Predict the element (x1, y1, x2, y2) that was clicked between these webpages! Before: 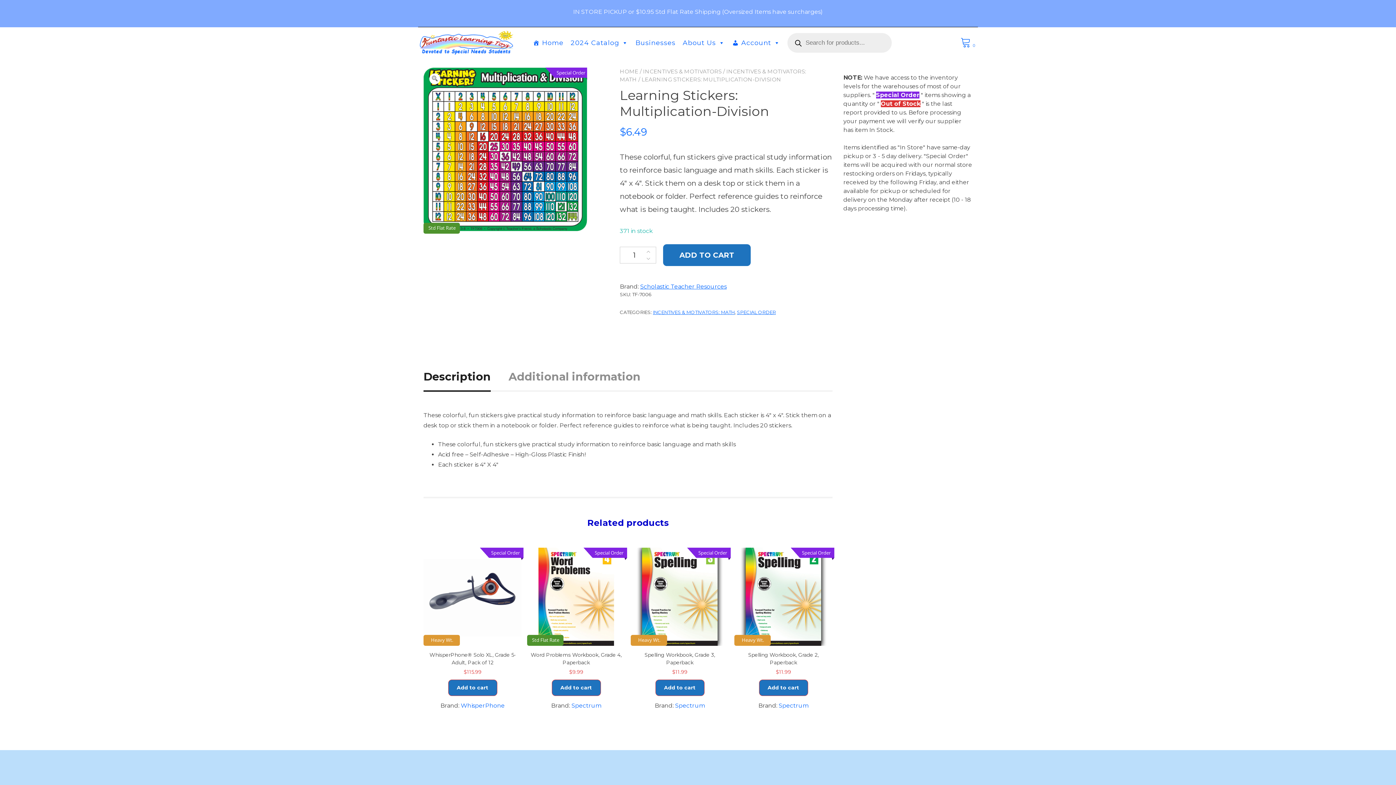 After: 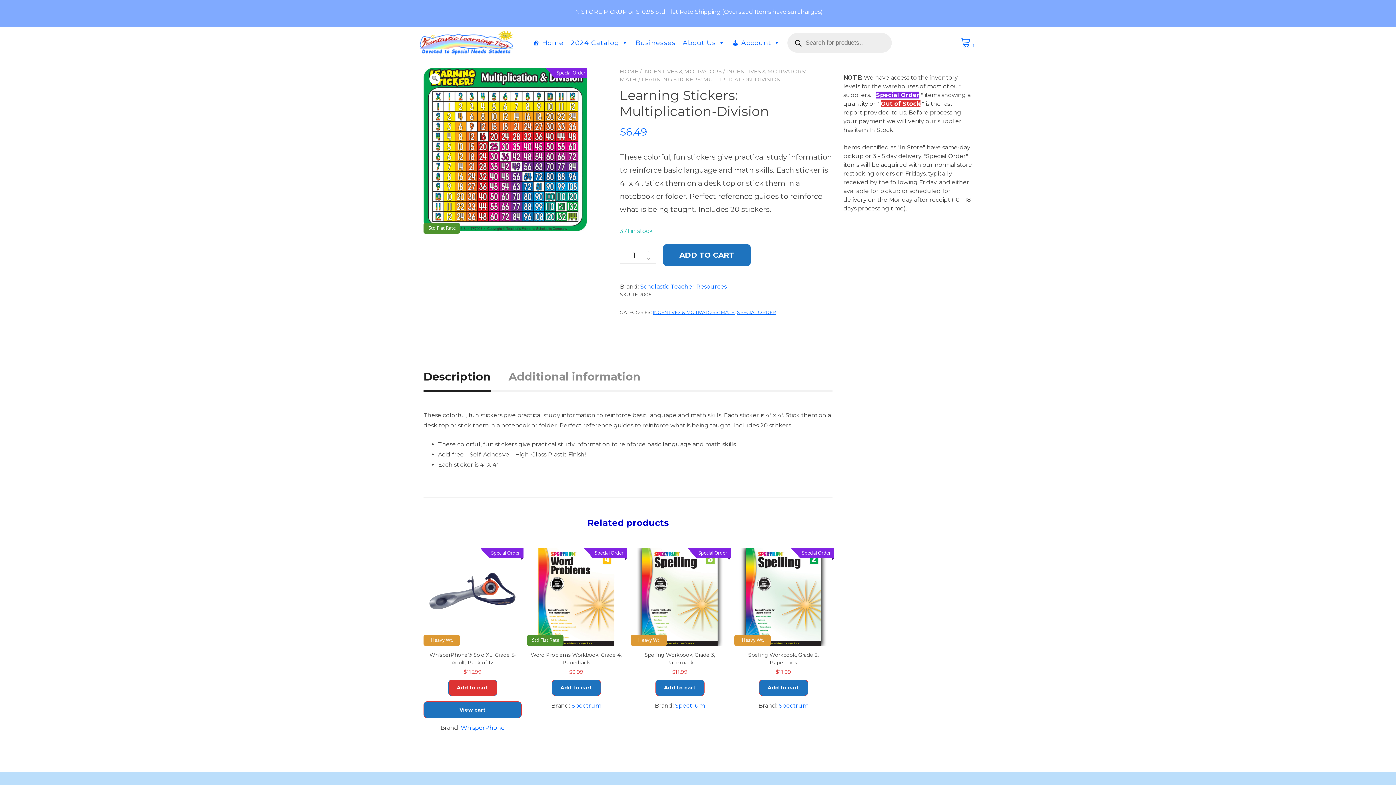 Action: label: Add to cart: “WhisperPhone® Solo XL, Grade 5-Adult, Pack of 12” bbox: (448, 680, 497, 696)